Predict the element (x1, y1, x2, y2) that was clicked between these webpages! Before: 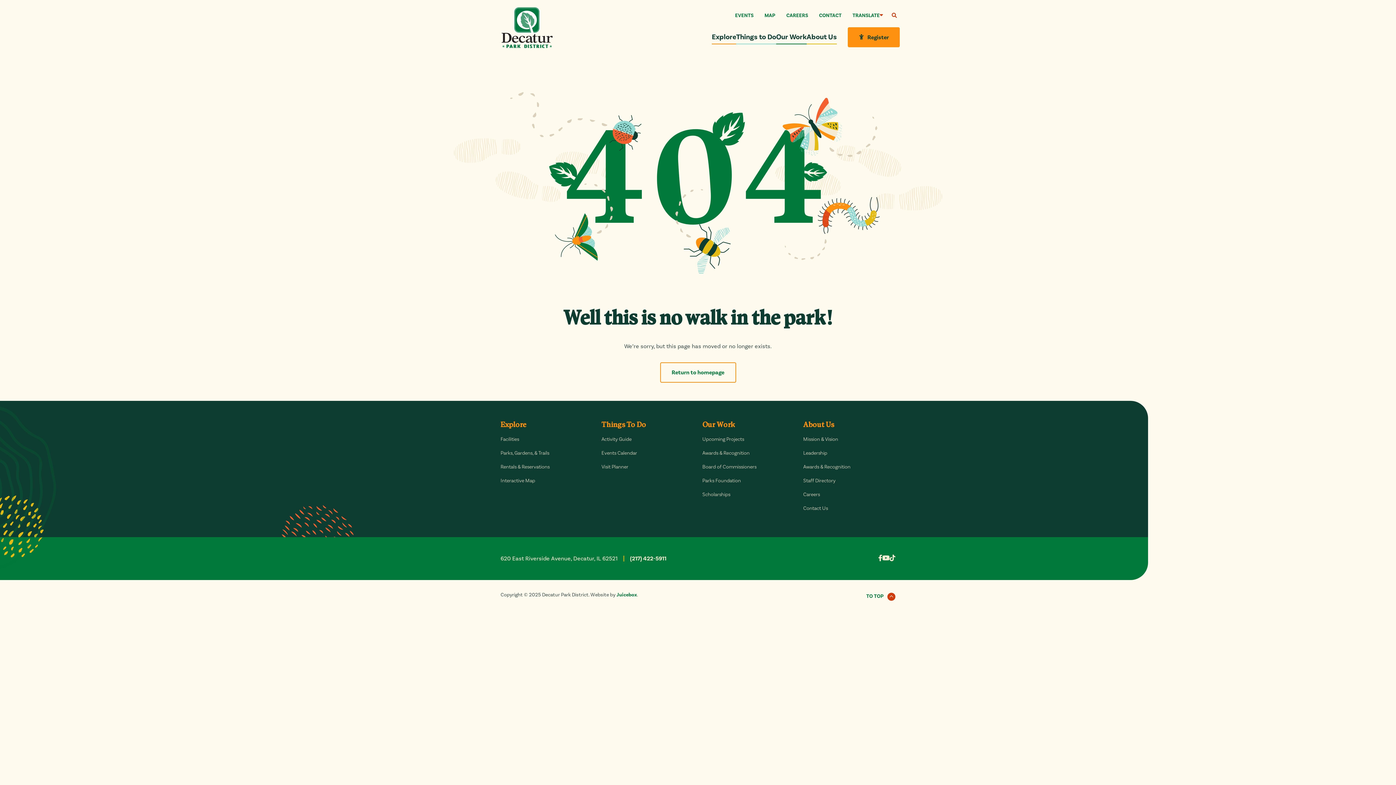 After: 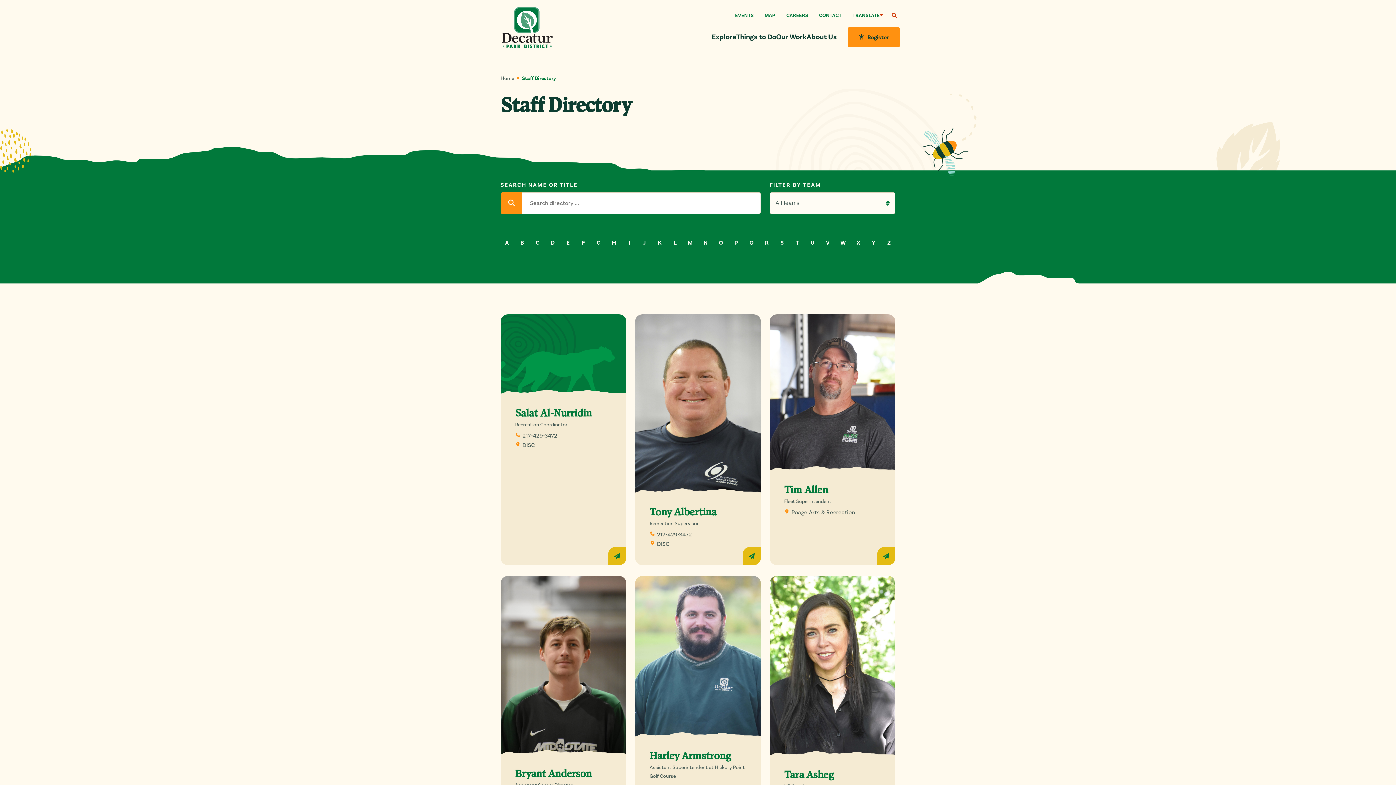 Action: bbox: (803, 474, 895, 488) label: Staff Directory